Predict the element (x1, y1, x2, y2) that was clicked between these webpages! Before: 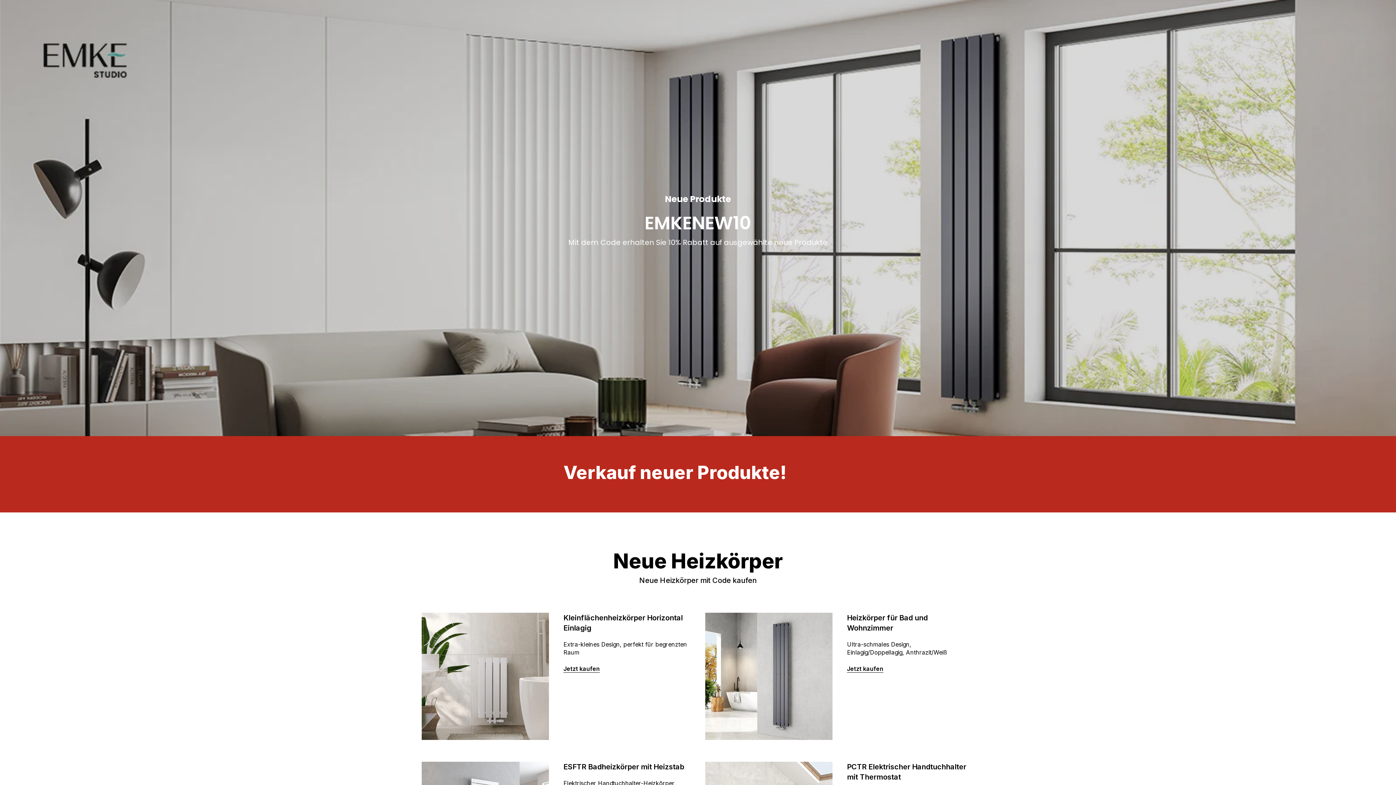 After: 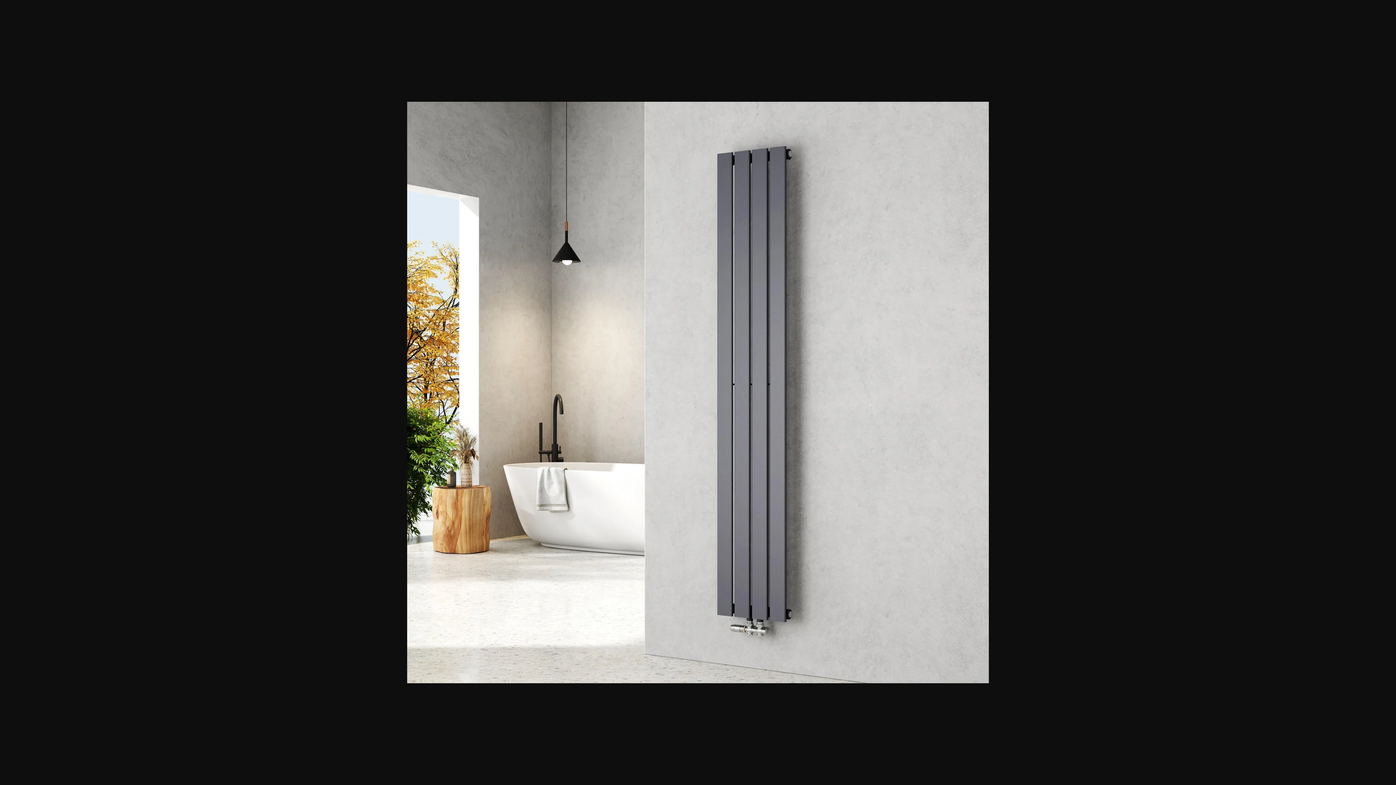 Action: bbox: (705, 613, 832, 740)